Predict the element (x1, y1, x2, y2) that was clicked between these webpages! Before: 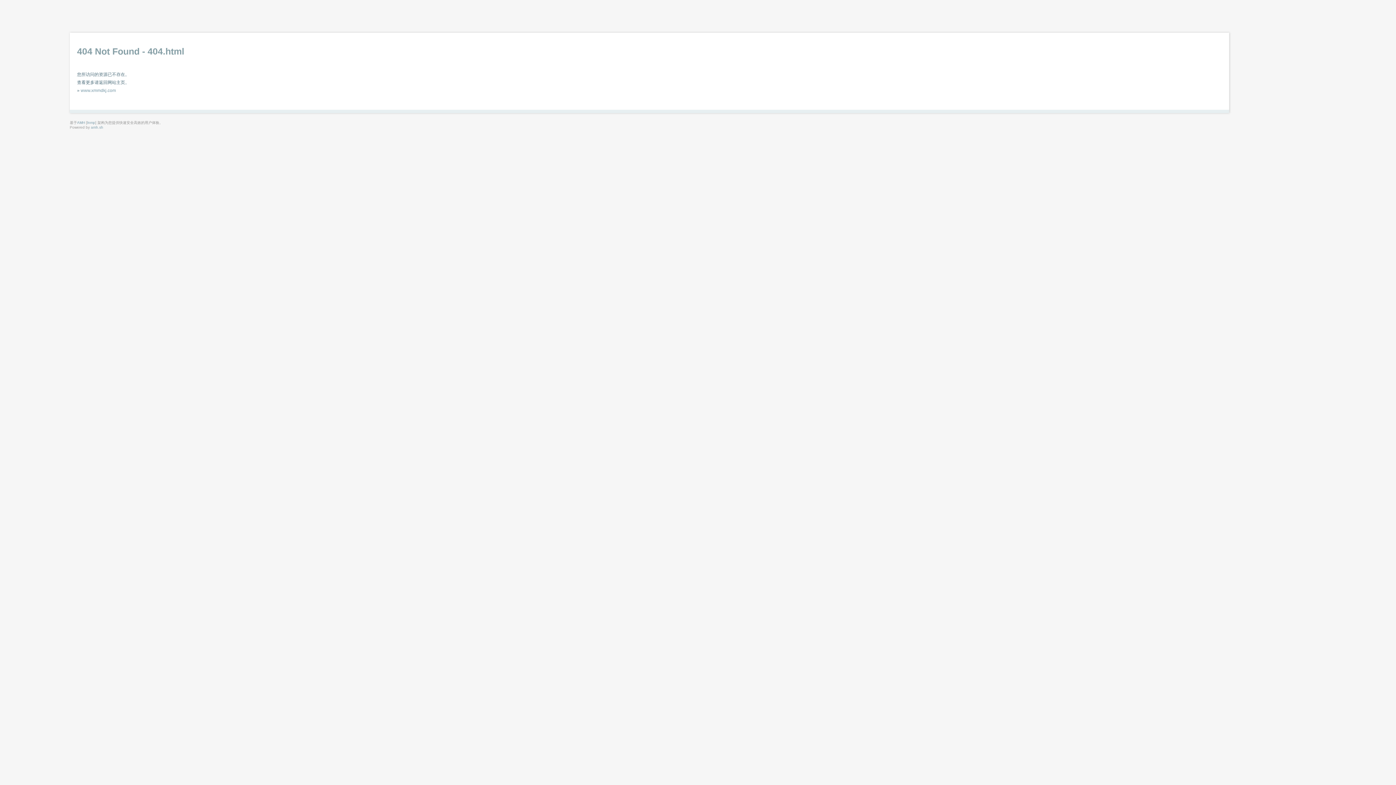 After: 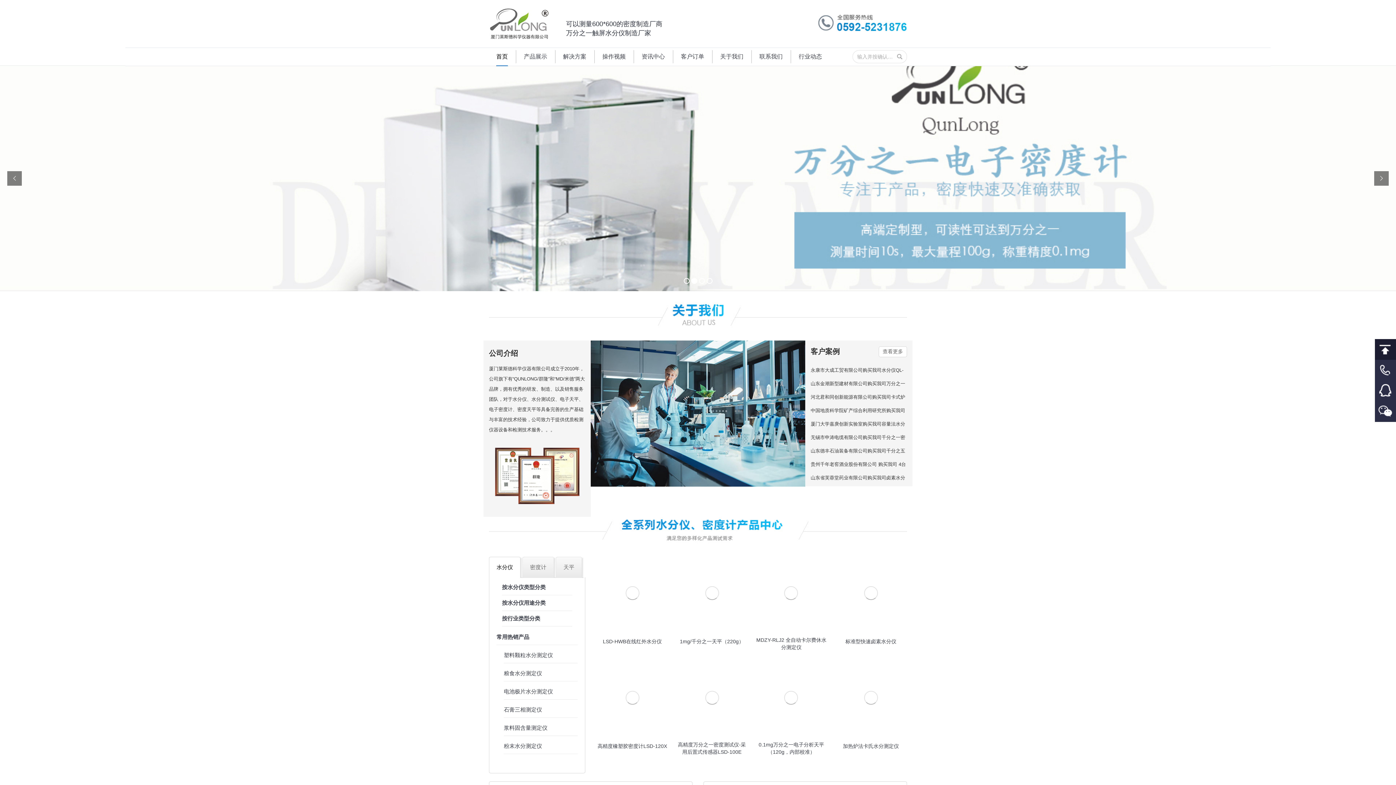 Action: label: www.xmmdkj.com bbox: (80, 88, 116, 93)